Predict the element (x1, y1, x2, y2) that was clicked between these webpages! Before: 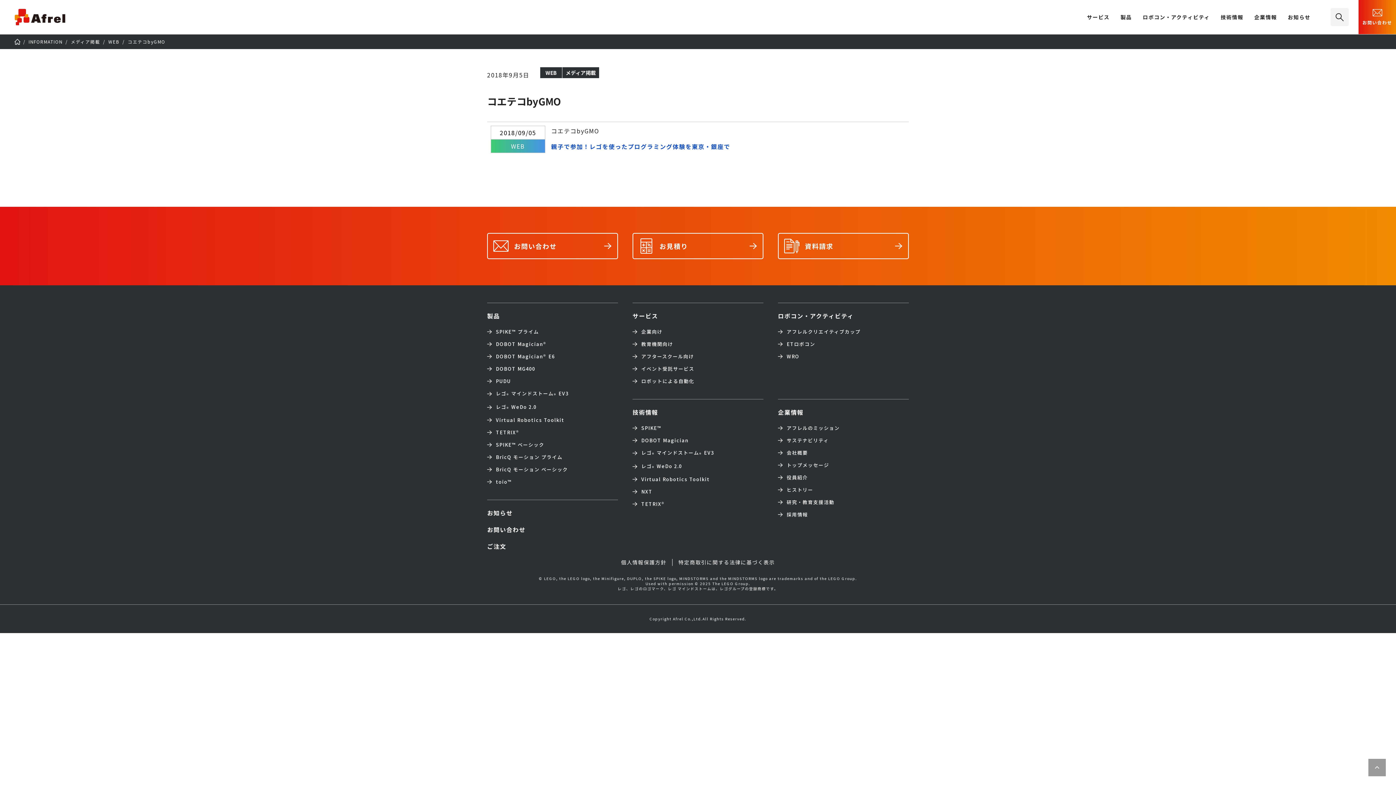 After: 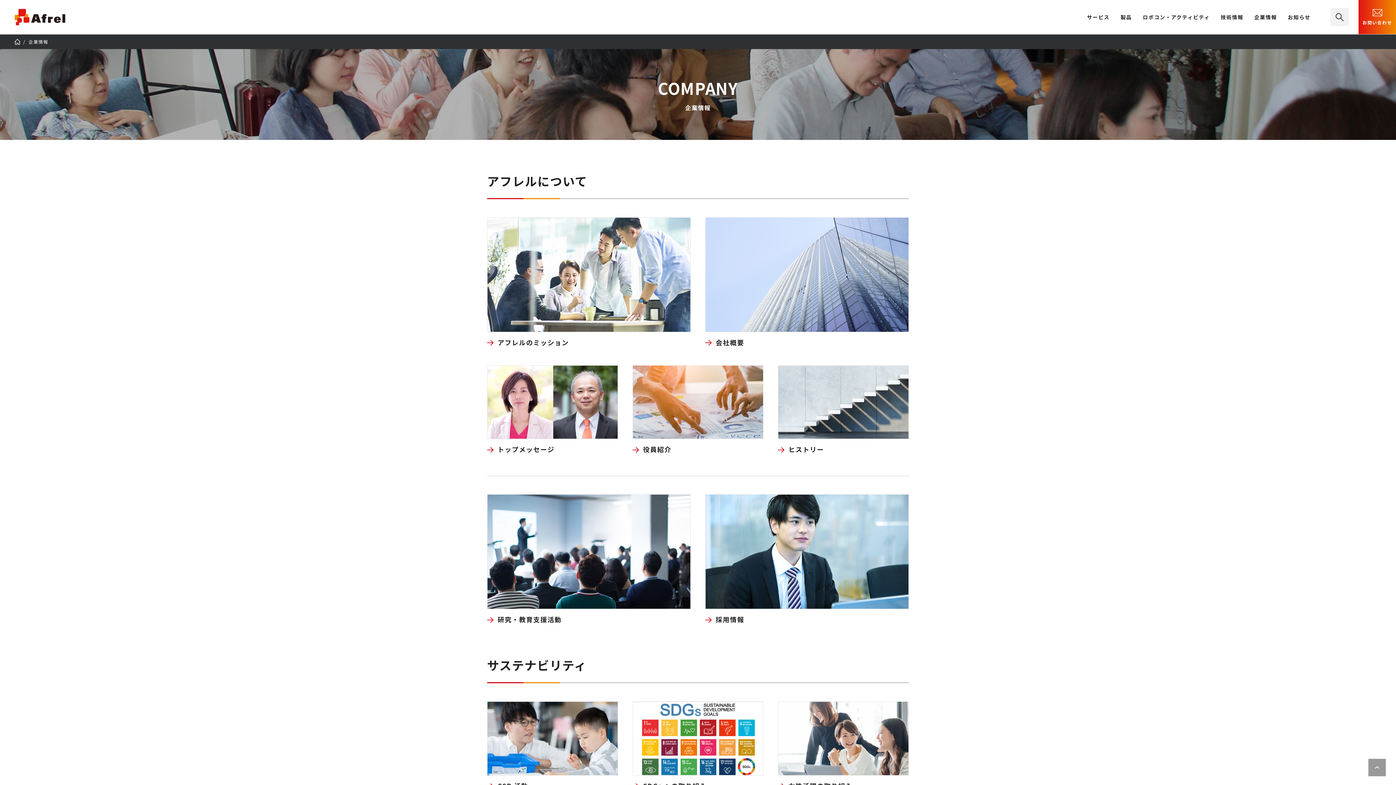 Action: label: 企業情報 bbox: (1249, 14, 1282, 34)